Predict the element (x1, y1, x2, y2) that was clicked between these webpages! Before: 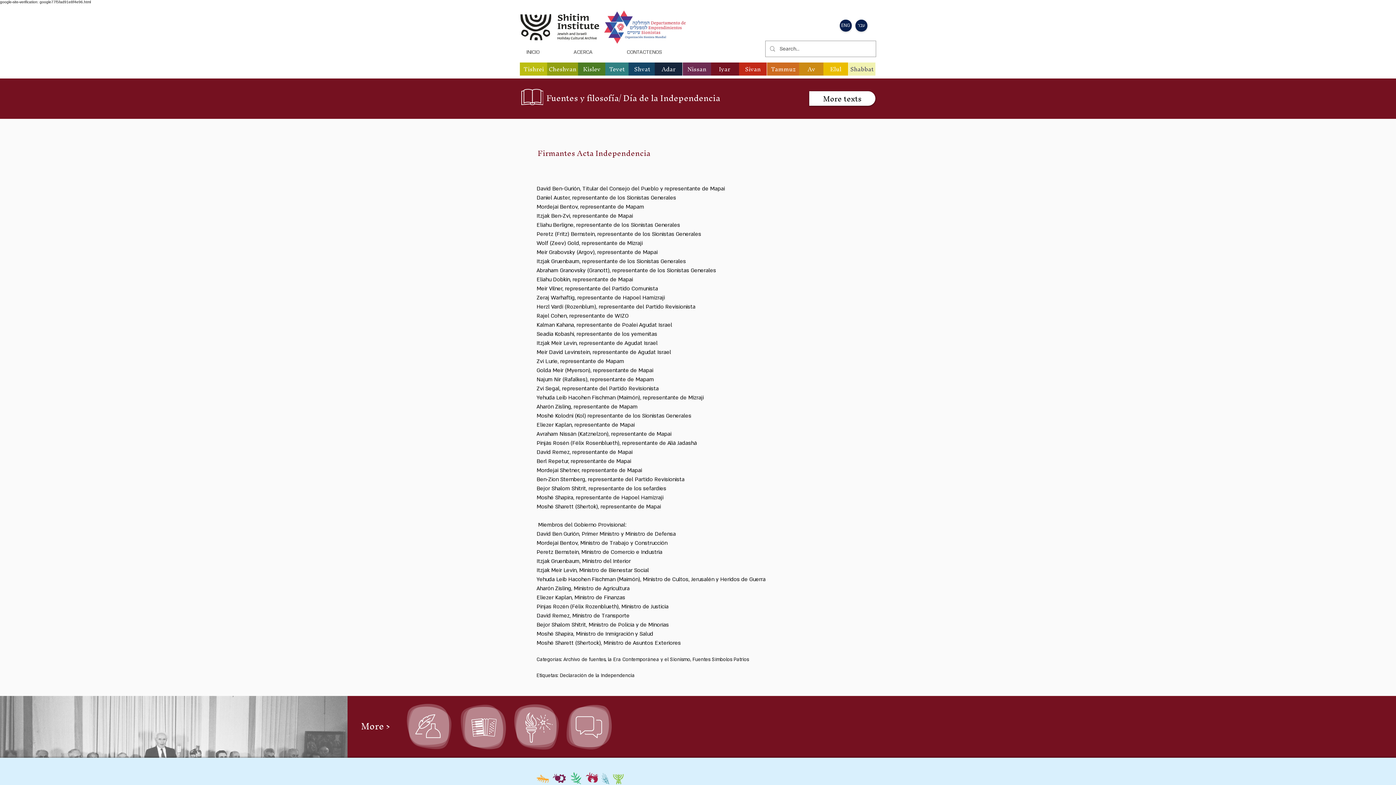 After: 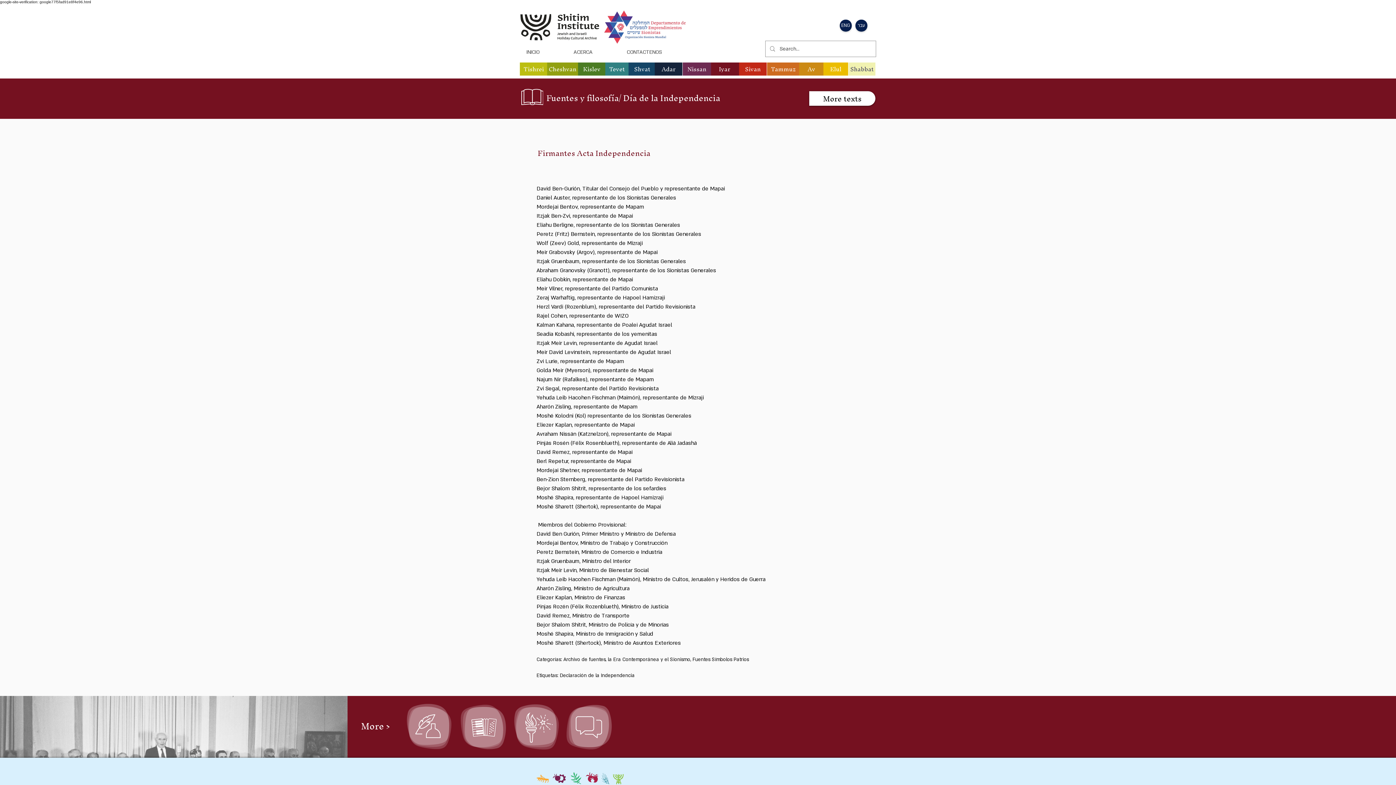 Action: label: Elul bbox: (823, 62, 848, 75)